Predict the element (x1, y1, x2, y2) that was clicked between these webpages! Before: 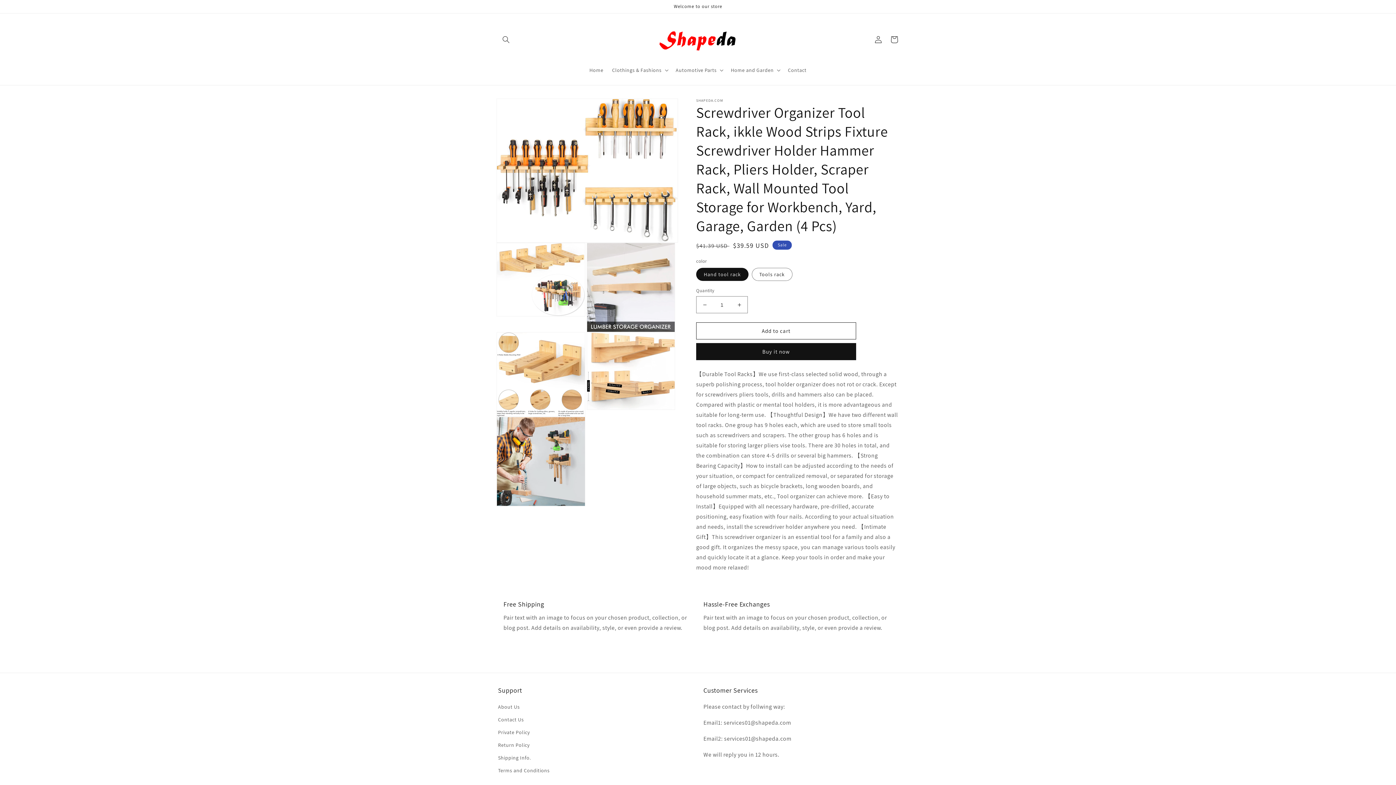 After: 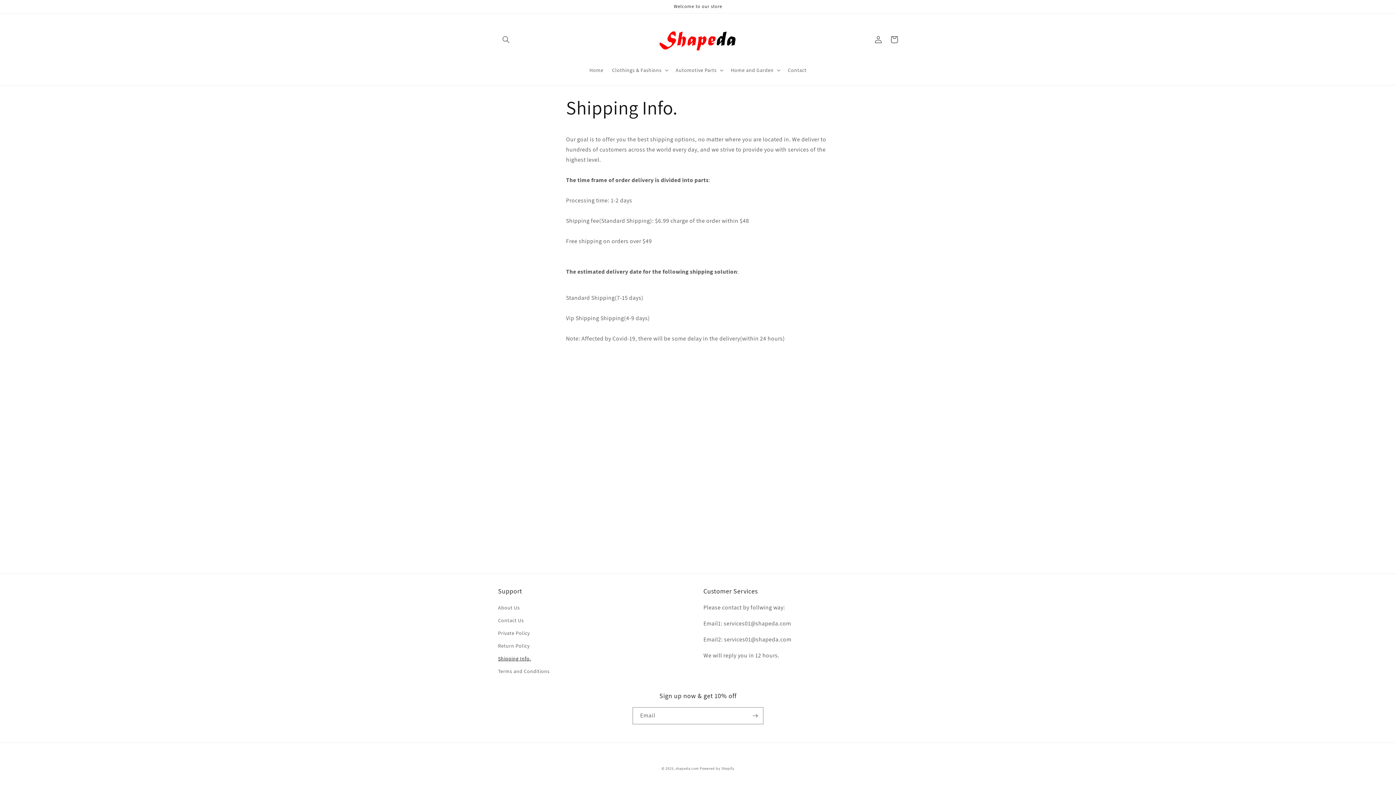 Action: bbox: (498, 752, 531, 764) label: Shipping Info.